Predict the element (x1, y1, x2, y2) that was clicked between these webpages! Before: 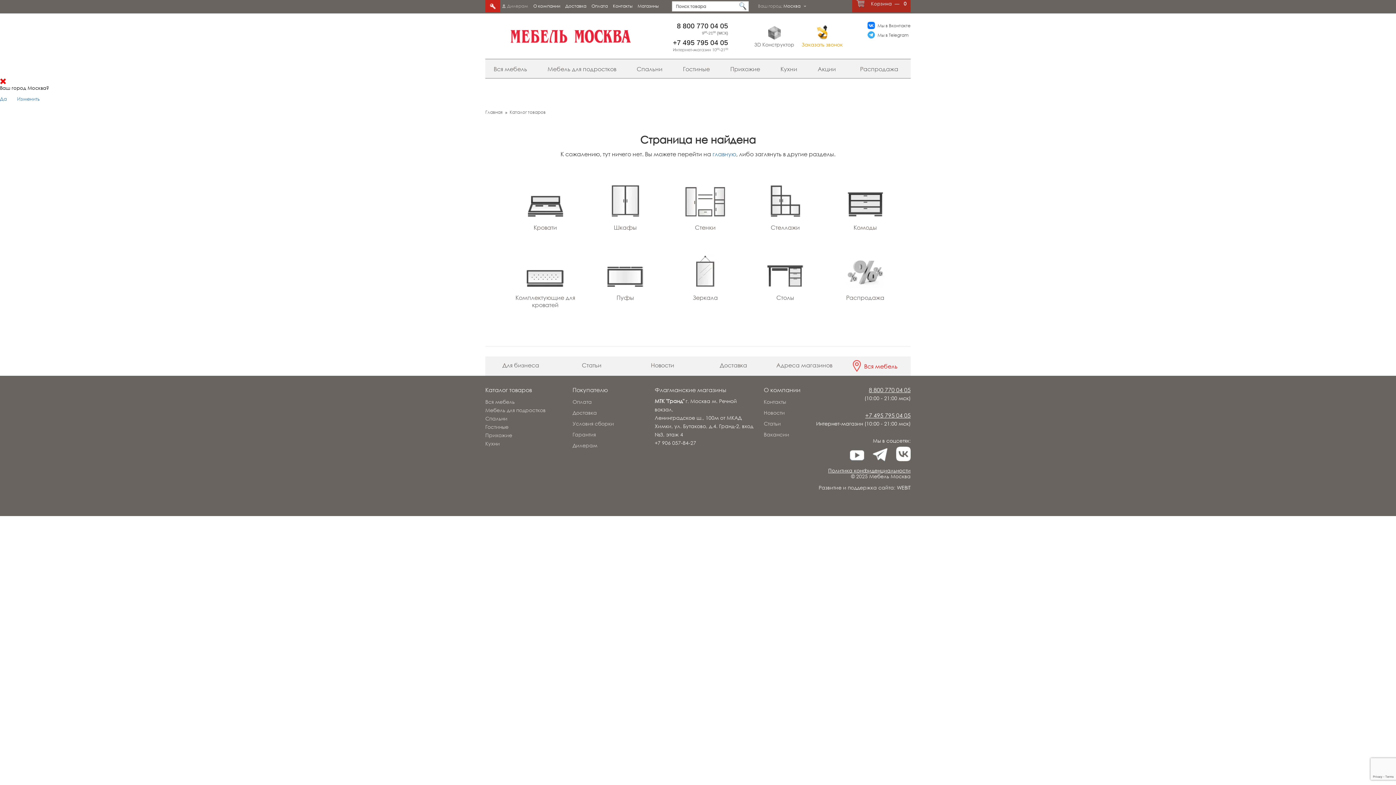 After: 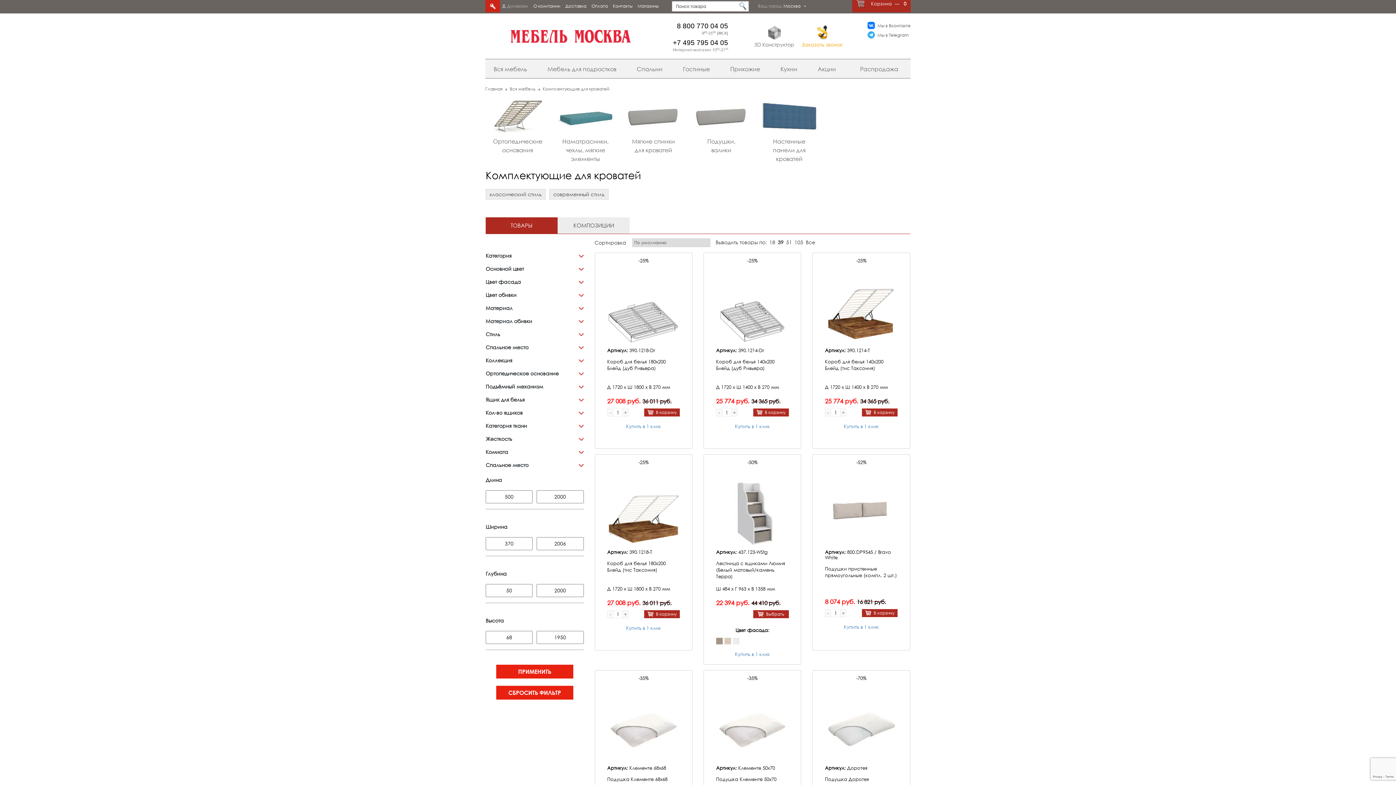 Action: label: Комплектующие для кроватей bbox: (510, 294, 580, 308)